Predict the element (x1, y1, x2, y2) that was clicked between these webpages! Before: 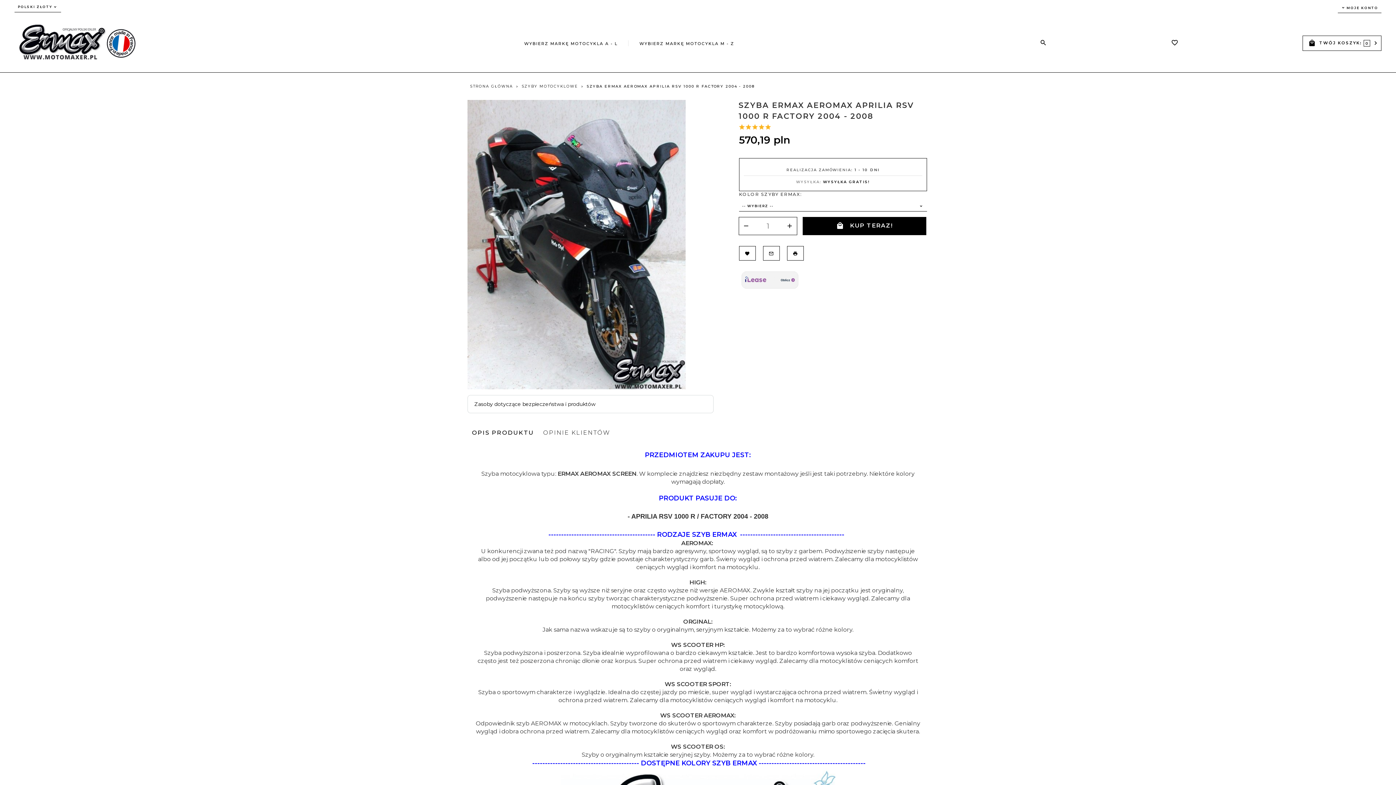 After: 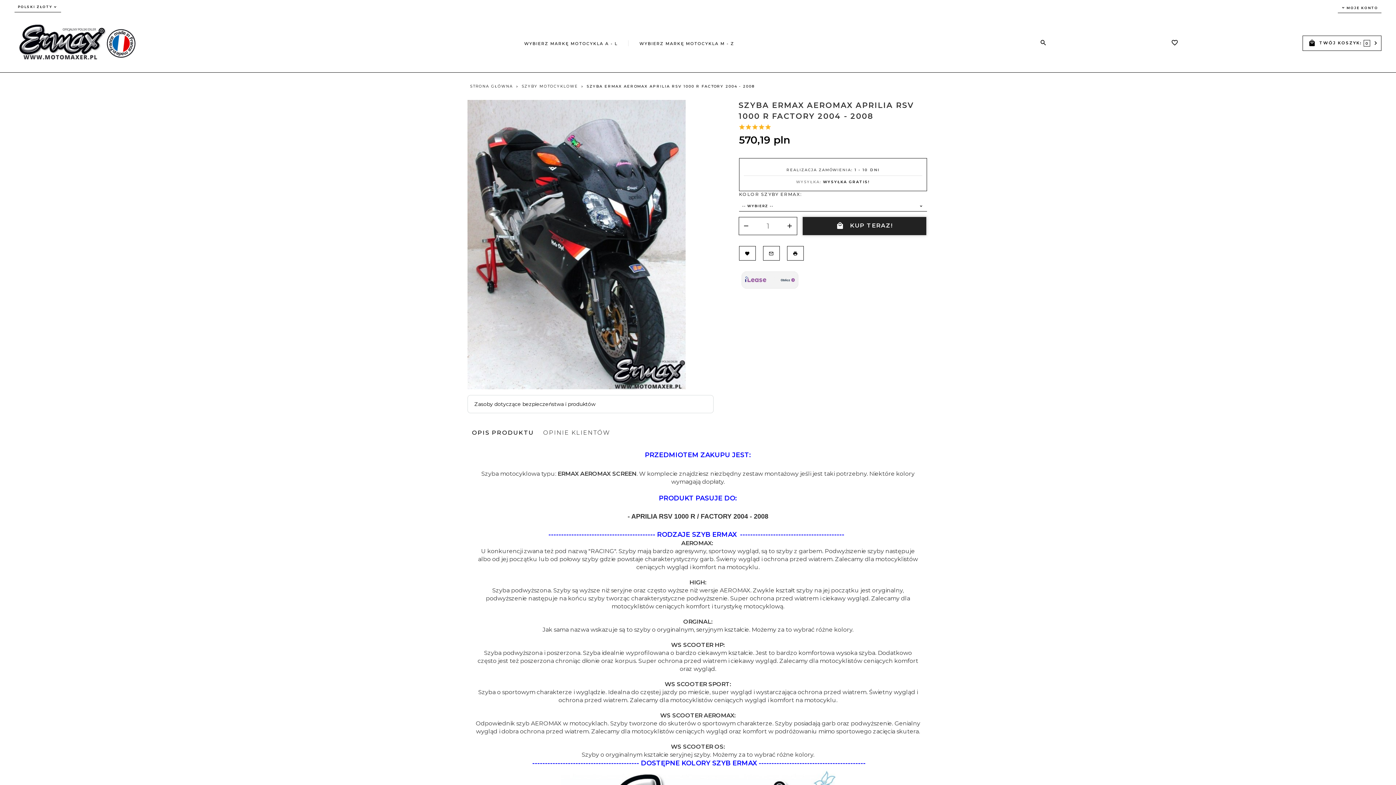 Action: bbox: (803, 217, 926, 235) label: KUP TERAZ!